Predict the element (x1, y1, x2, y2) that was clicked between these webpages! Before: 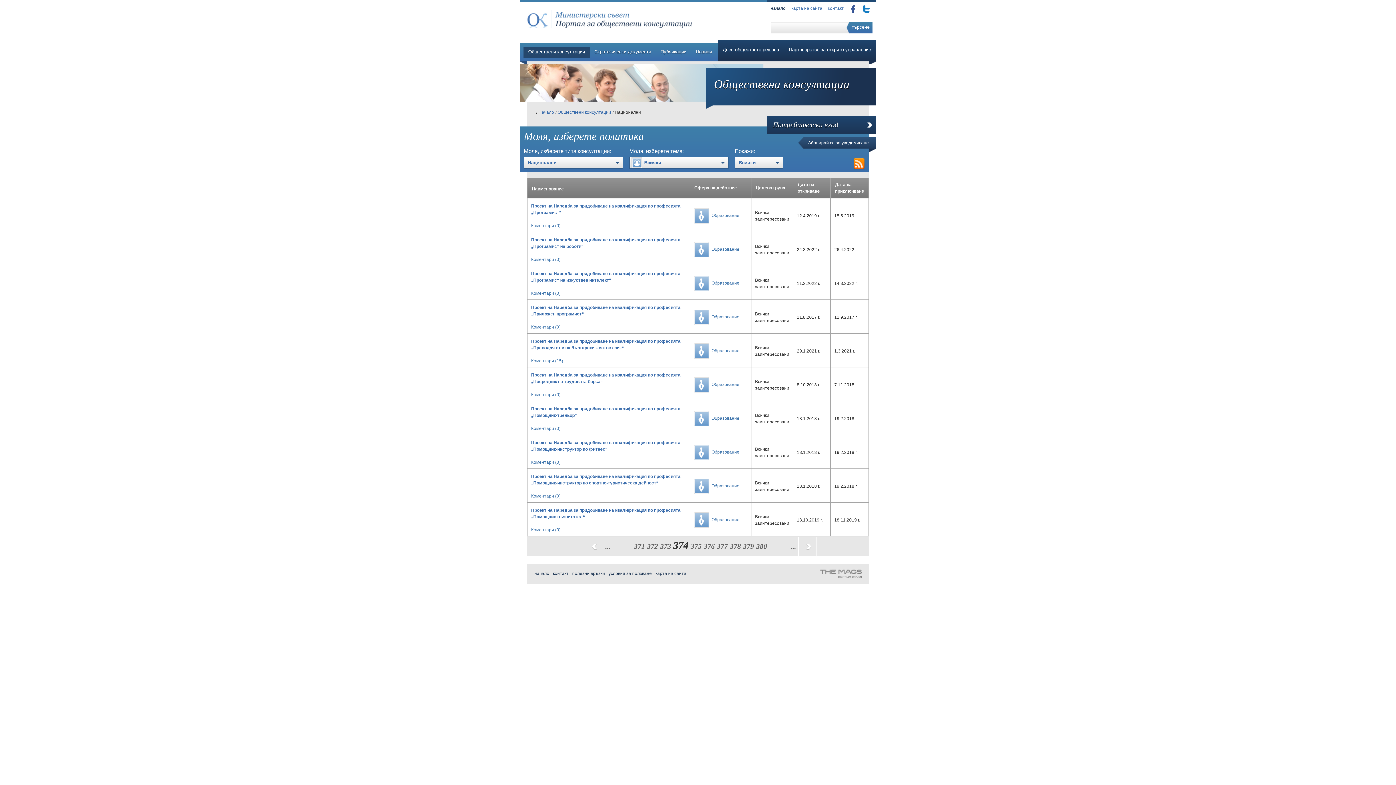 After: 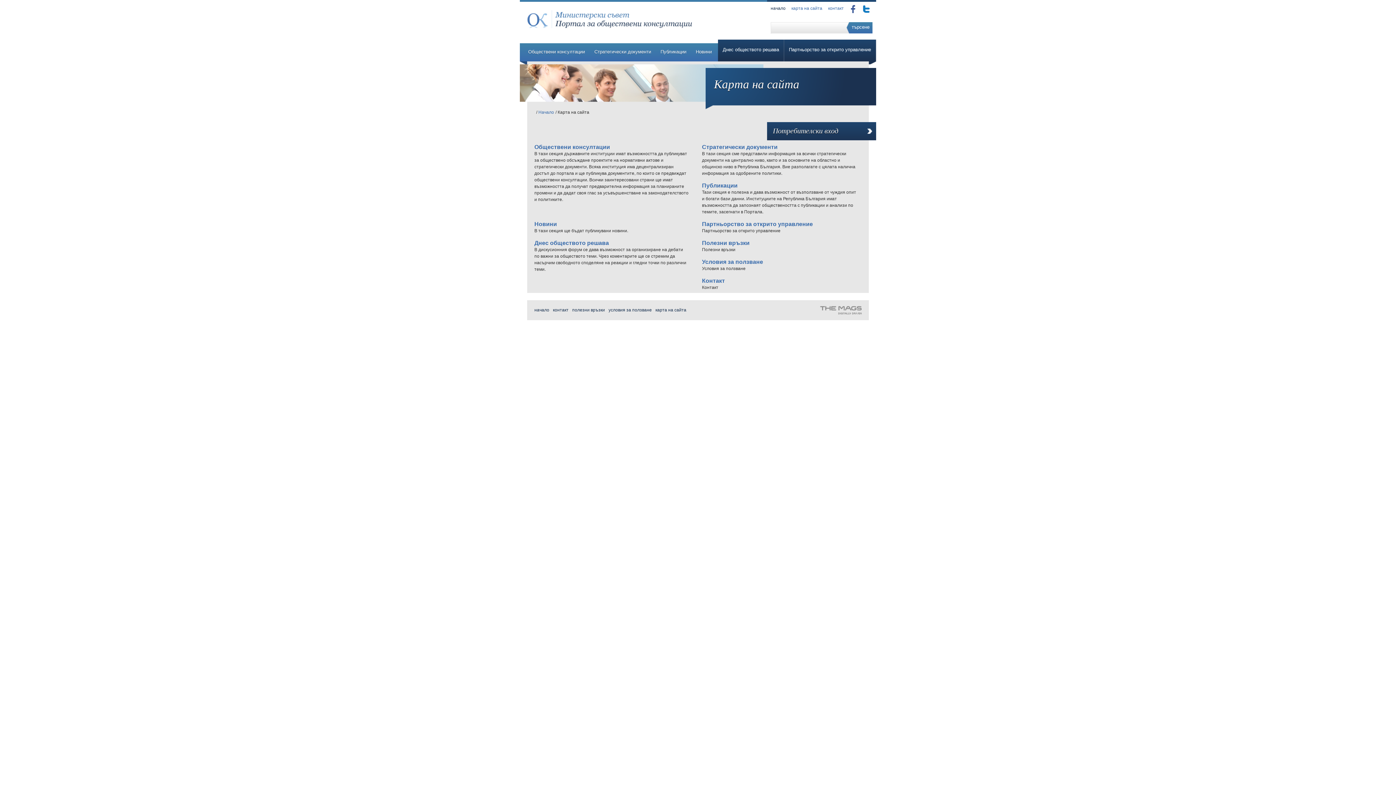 Action: bbox: (655, 571, 686, 576) label: карта на сайта